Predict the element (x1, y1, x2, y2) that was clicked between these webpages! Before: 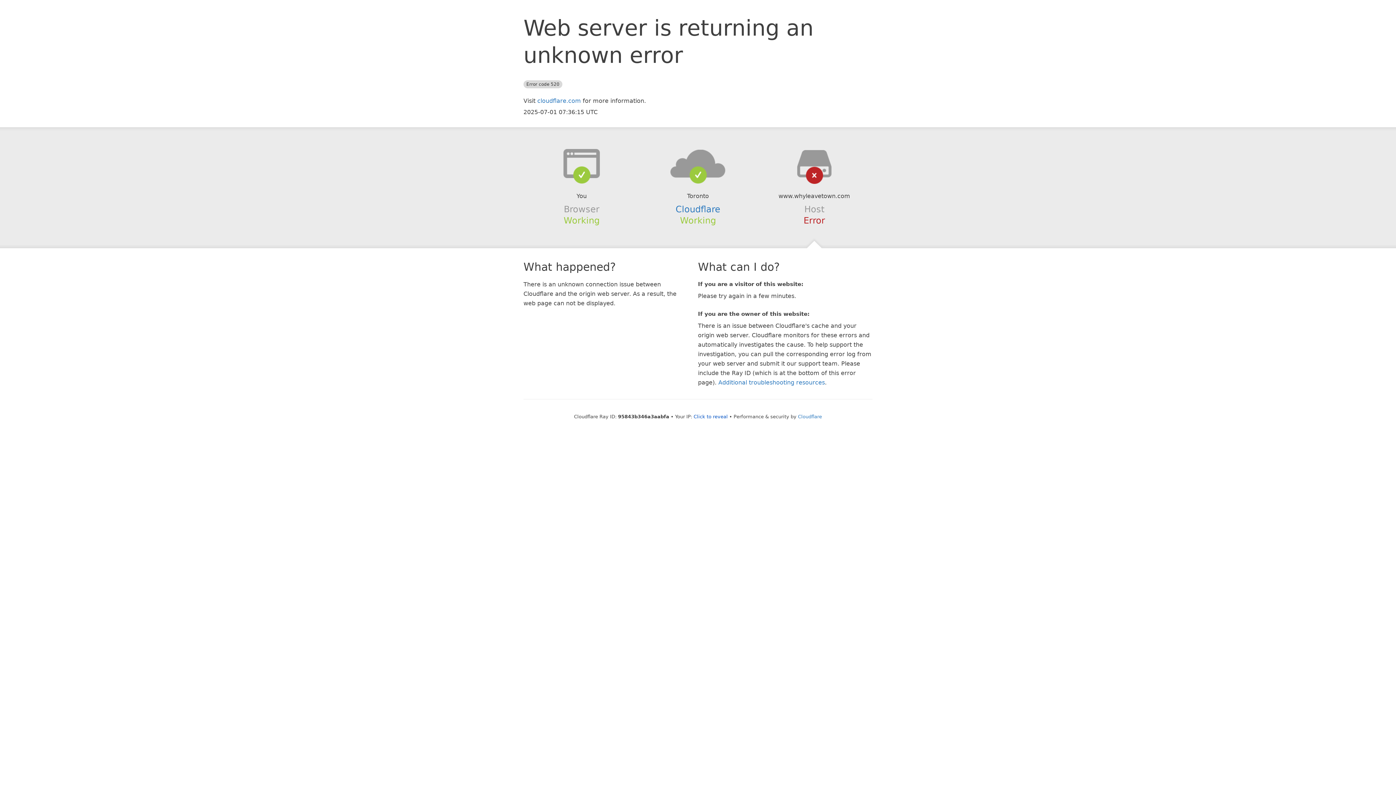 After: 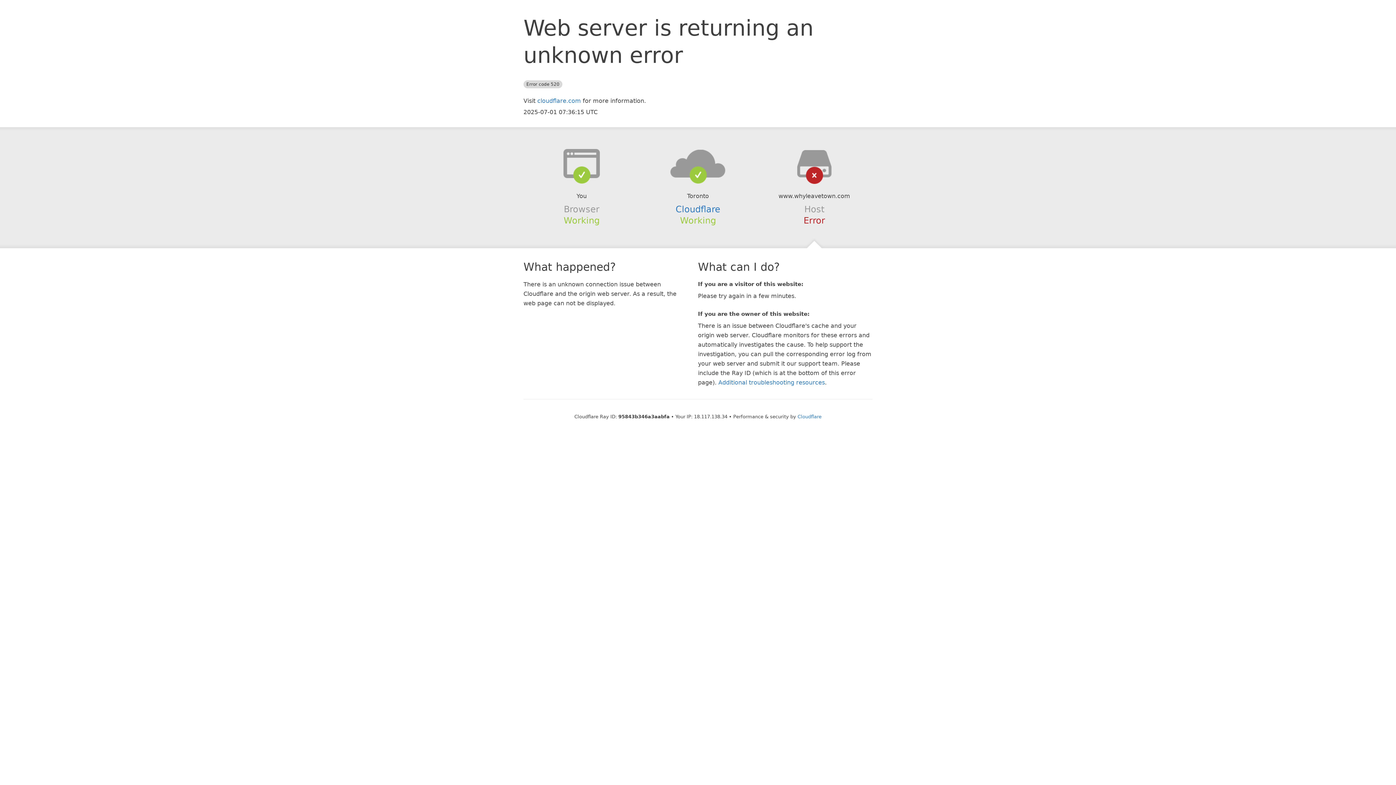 Action: bbox: (693, 414, 728, 419) label: Click to reveal